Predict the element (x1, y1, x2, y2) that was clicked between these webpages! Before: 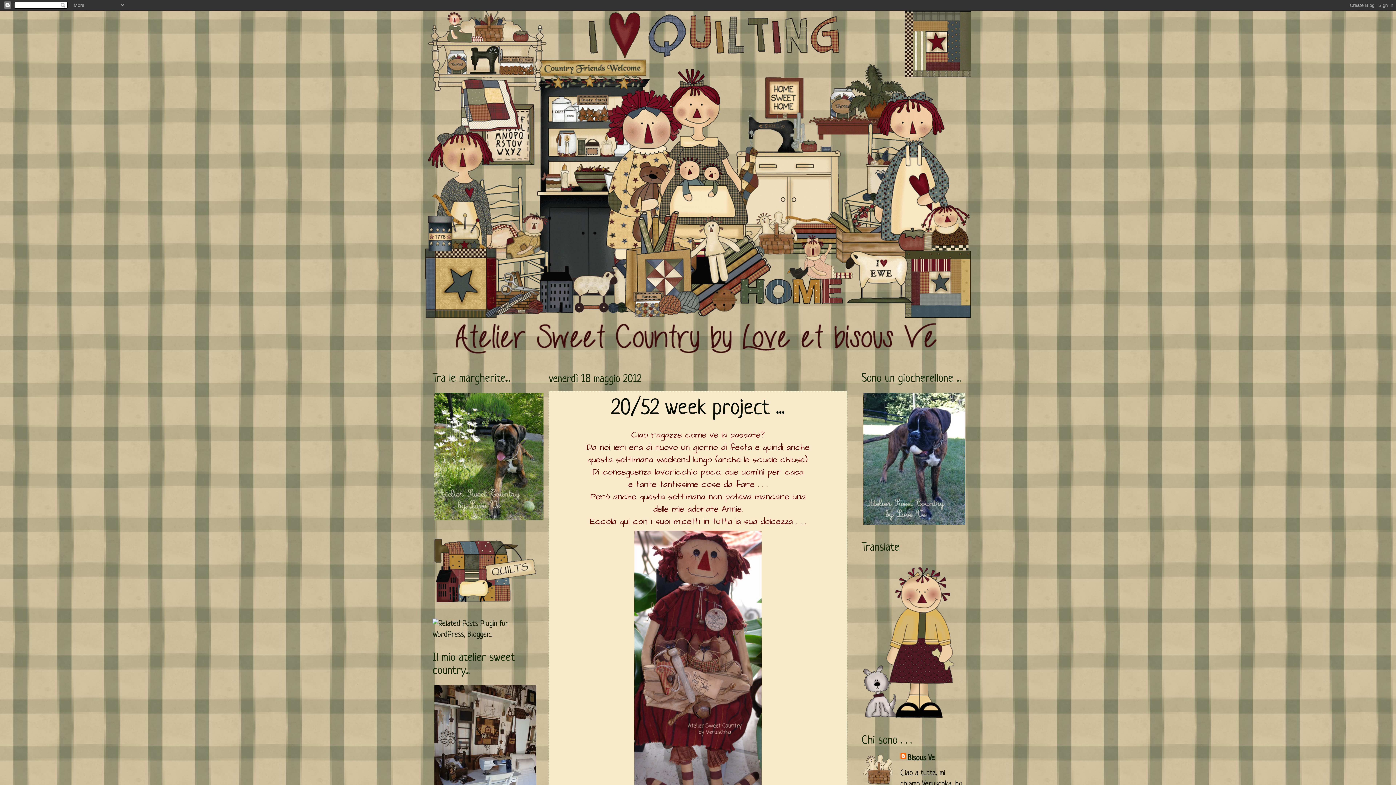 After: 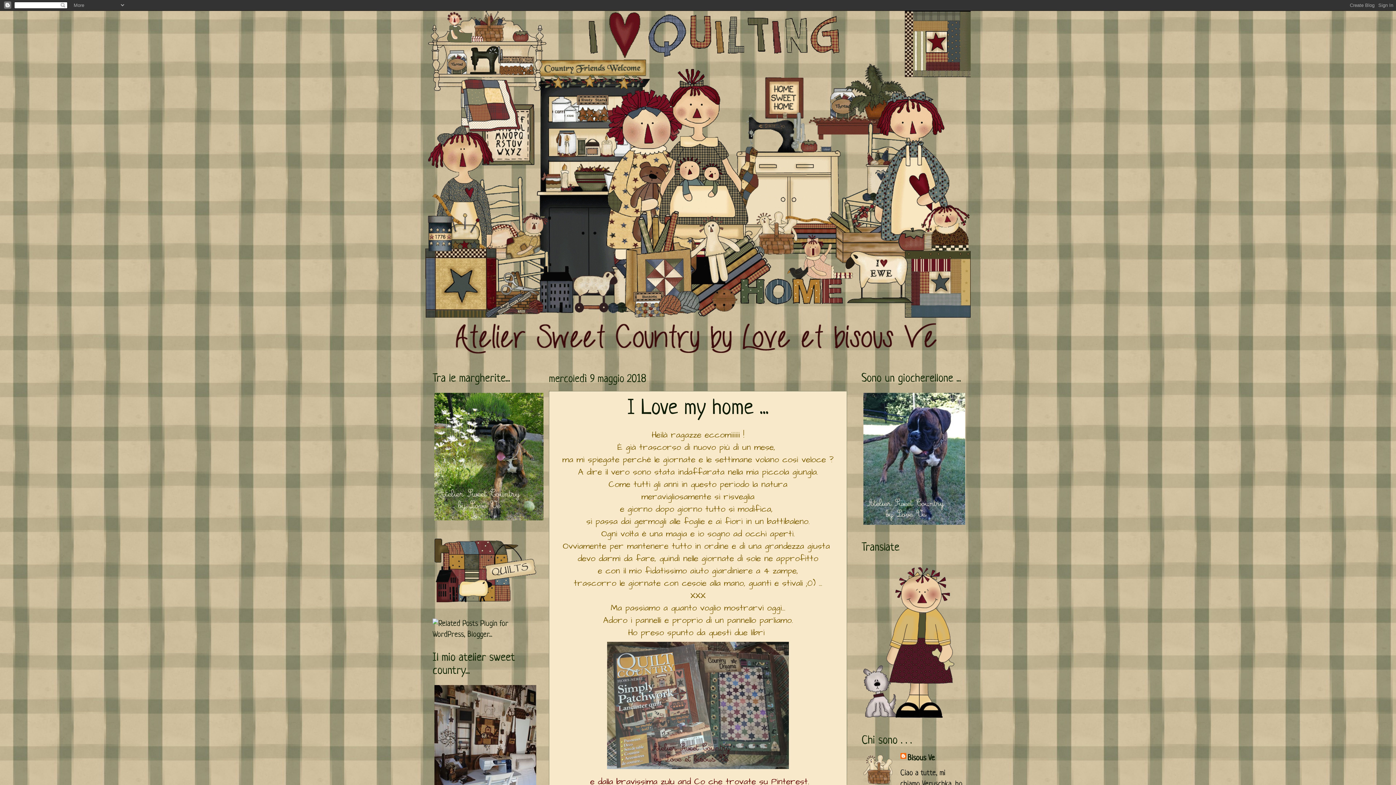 Action: bbox: (425, 10, 970, 317)